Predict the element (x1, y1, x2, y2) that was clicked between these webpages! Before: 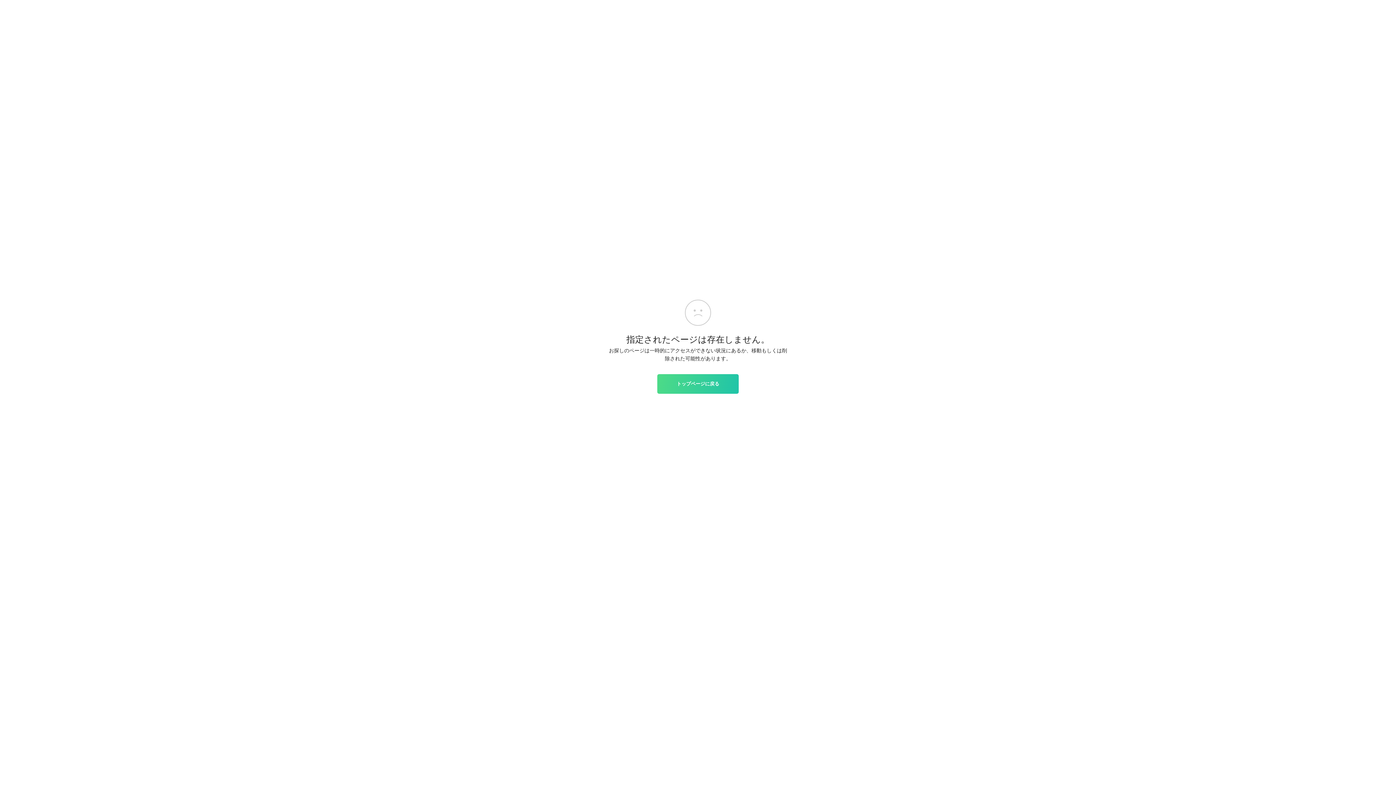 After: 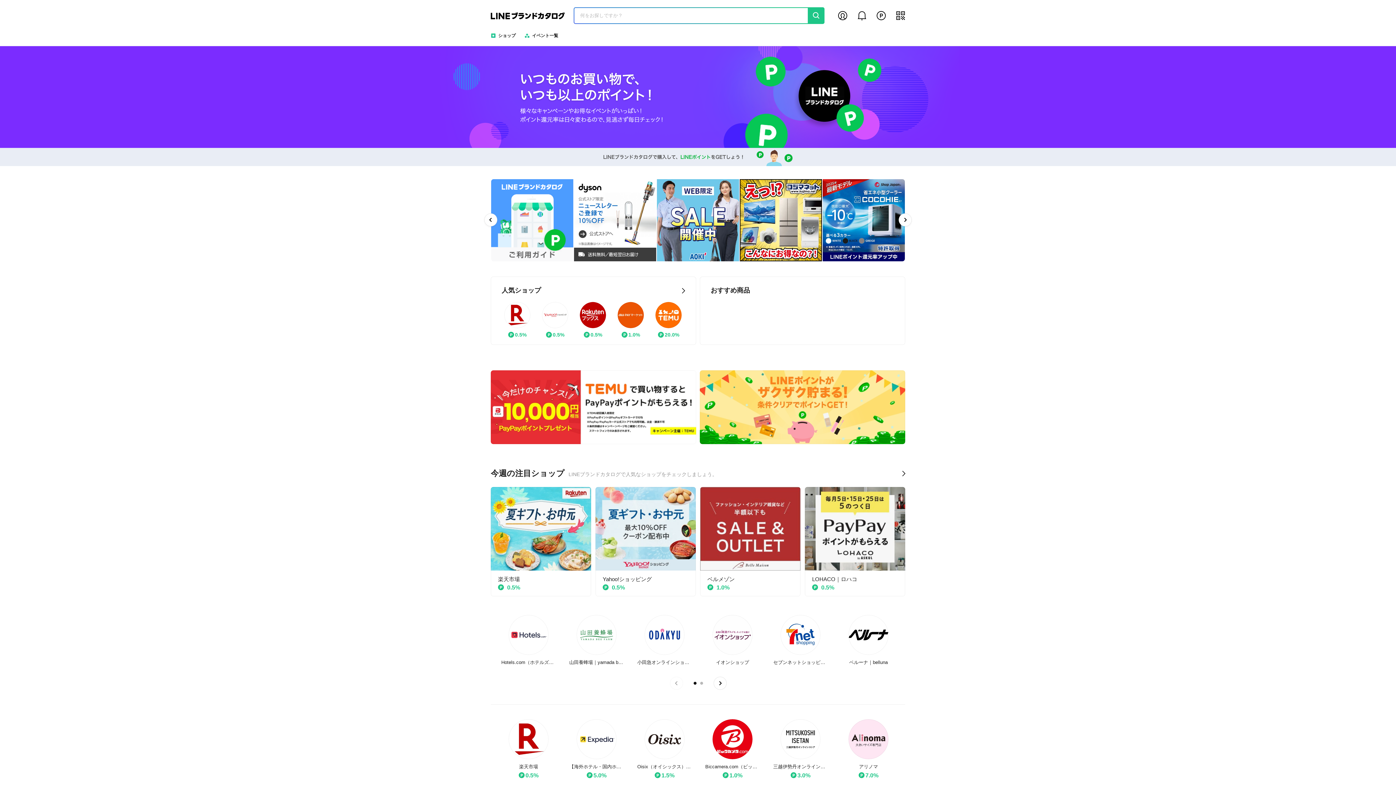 Action: bbox: (657, 374, 738, 393) label: トップページに戻る